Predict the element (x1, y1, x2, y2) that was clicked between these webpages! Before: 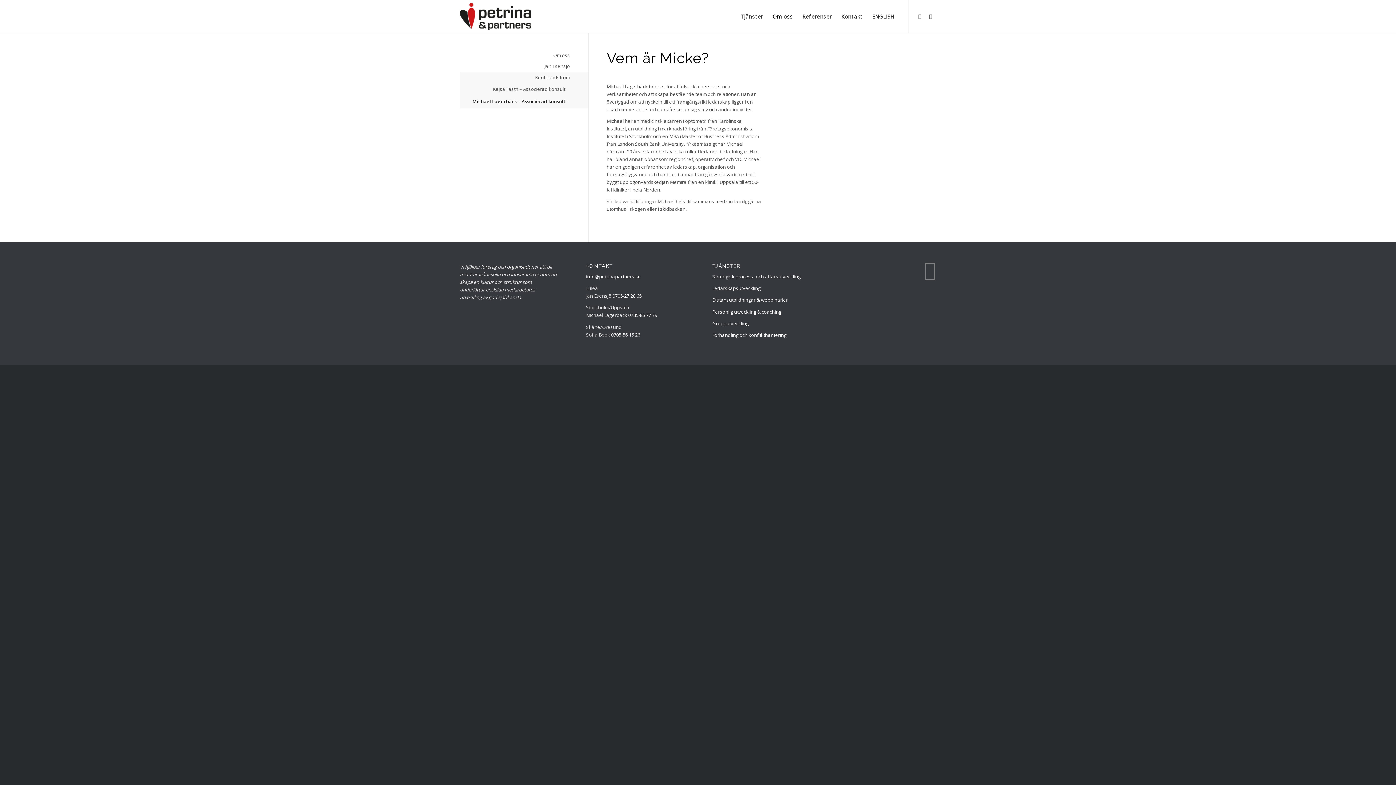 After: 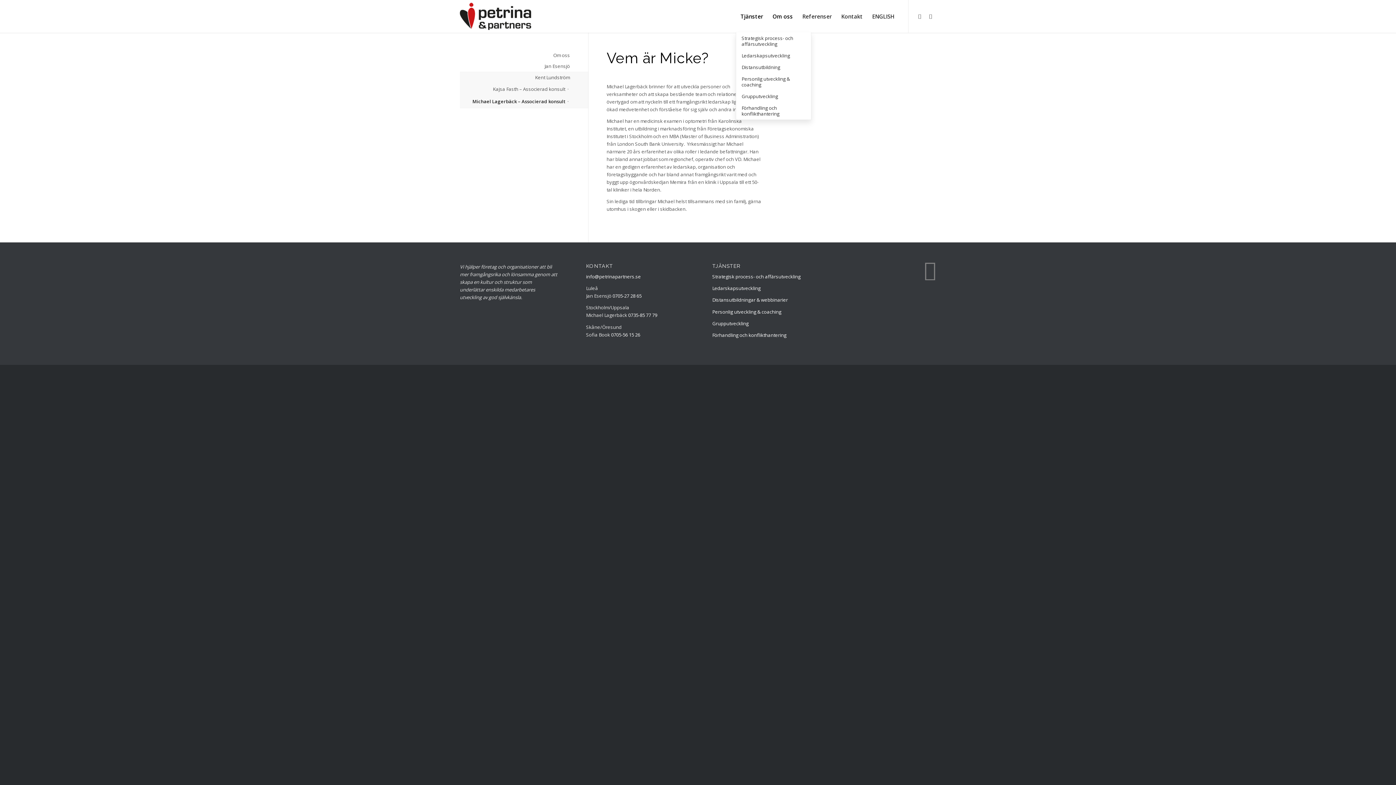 Action: label: Tjänster bbox: (736, 0, 768, 32)